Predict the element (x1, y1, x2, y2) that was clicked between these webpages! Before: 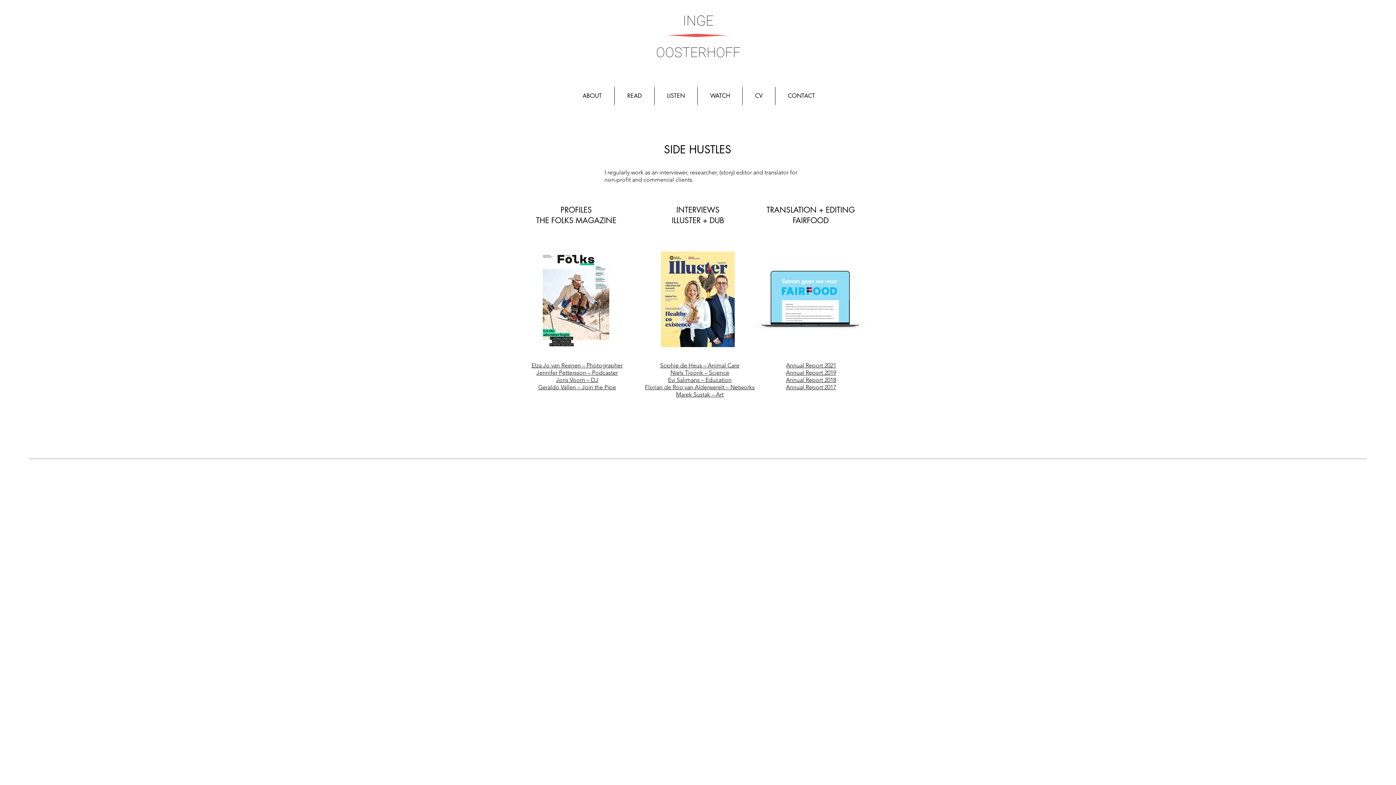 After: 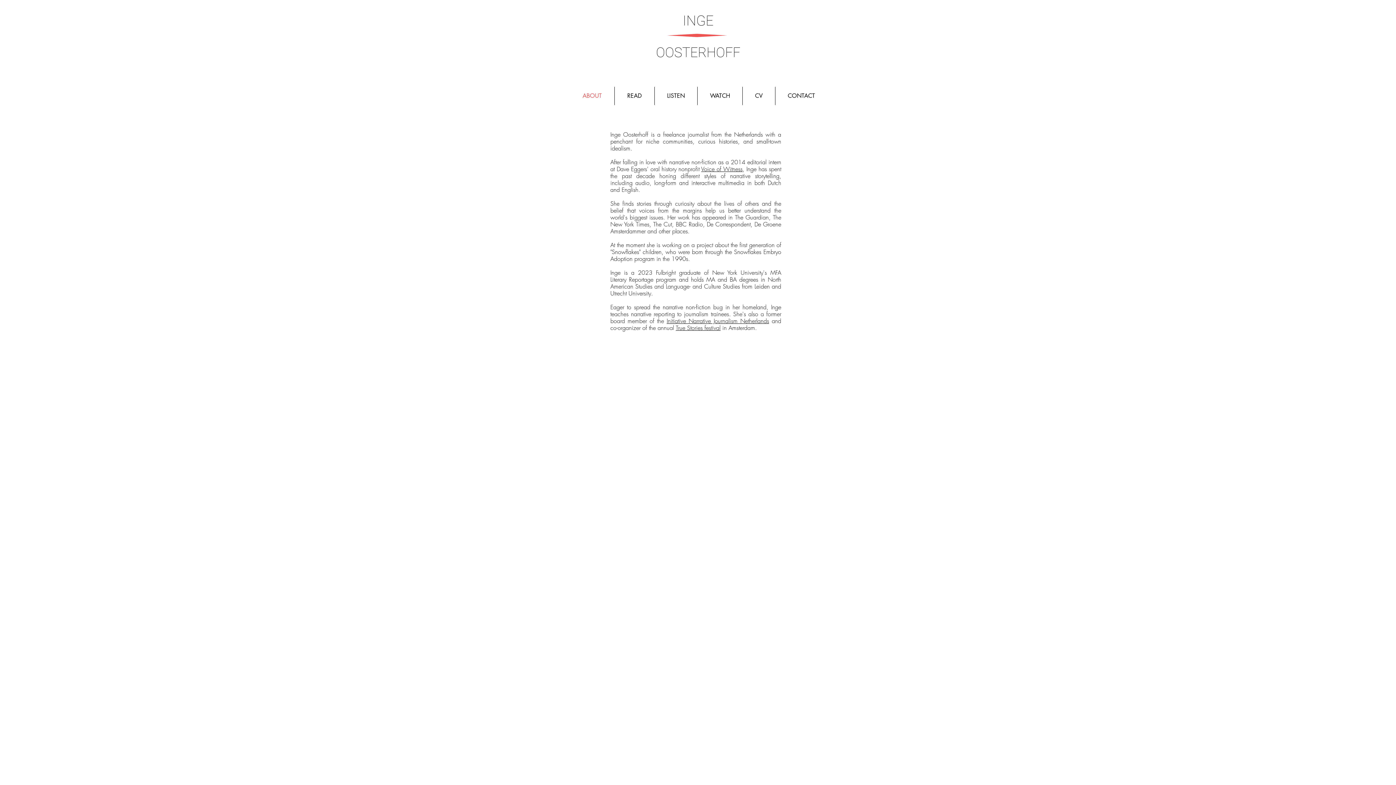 Action: bbox: (570, 86, 614, 105) label: ABOUT